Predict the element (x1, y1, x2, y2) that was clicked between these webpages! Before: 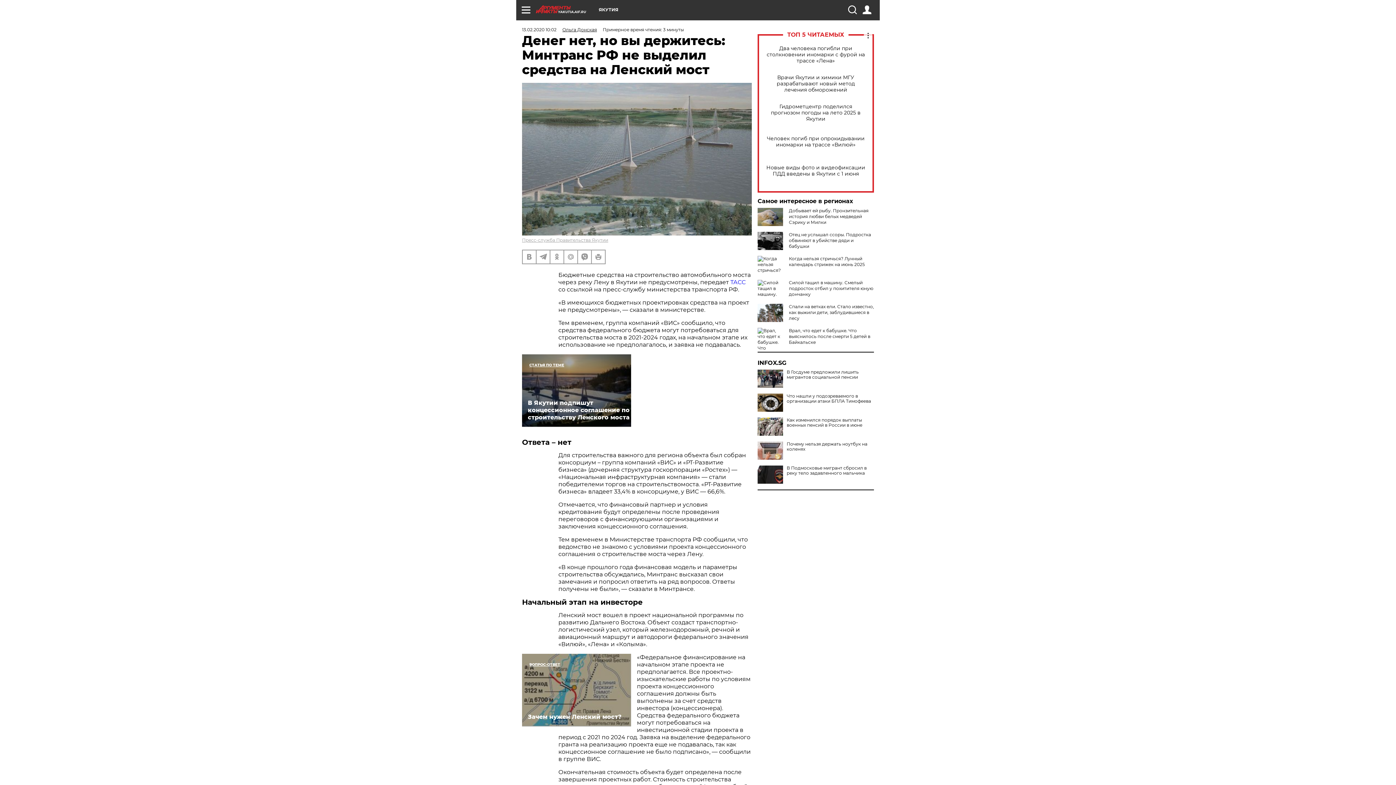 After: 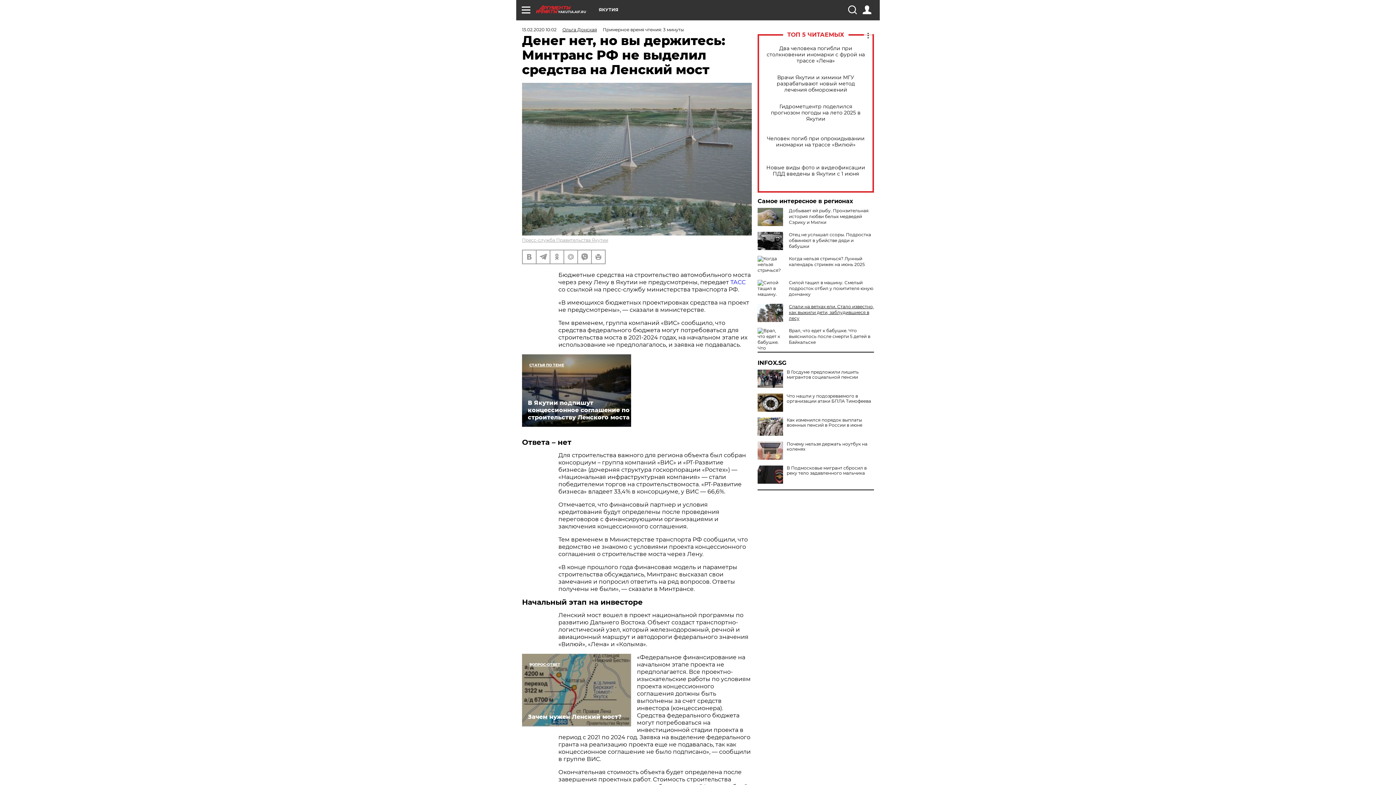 Action: label: Спали на ветках ели. Стало известно, как выжили дети, заблудившиеся в лесу bbox: (789, 304, 874, 321)